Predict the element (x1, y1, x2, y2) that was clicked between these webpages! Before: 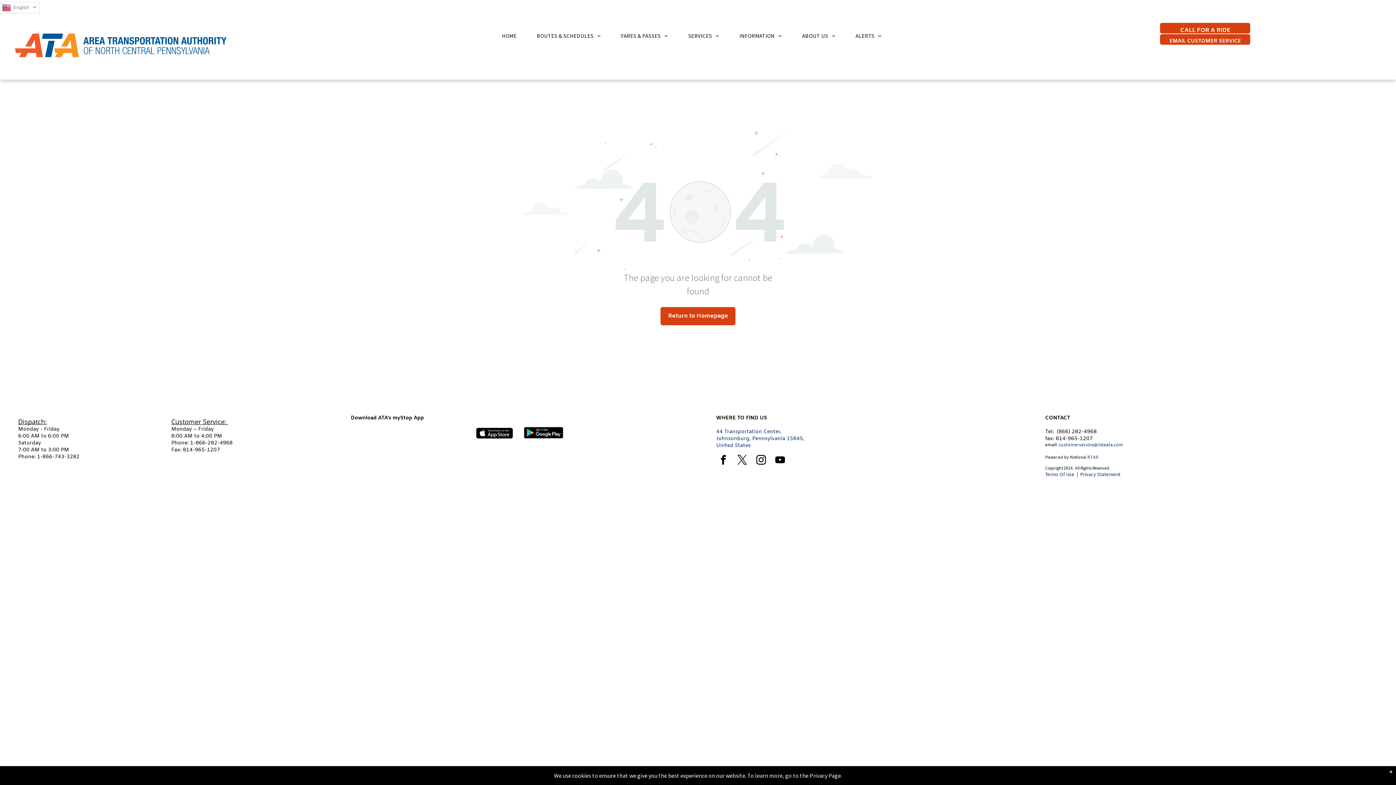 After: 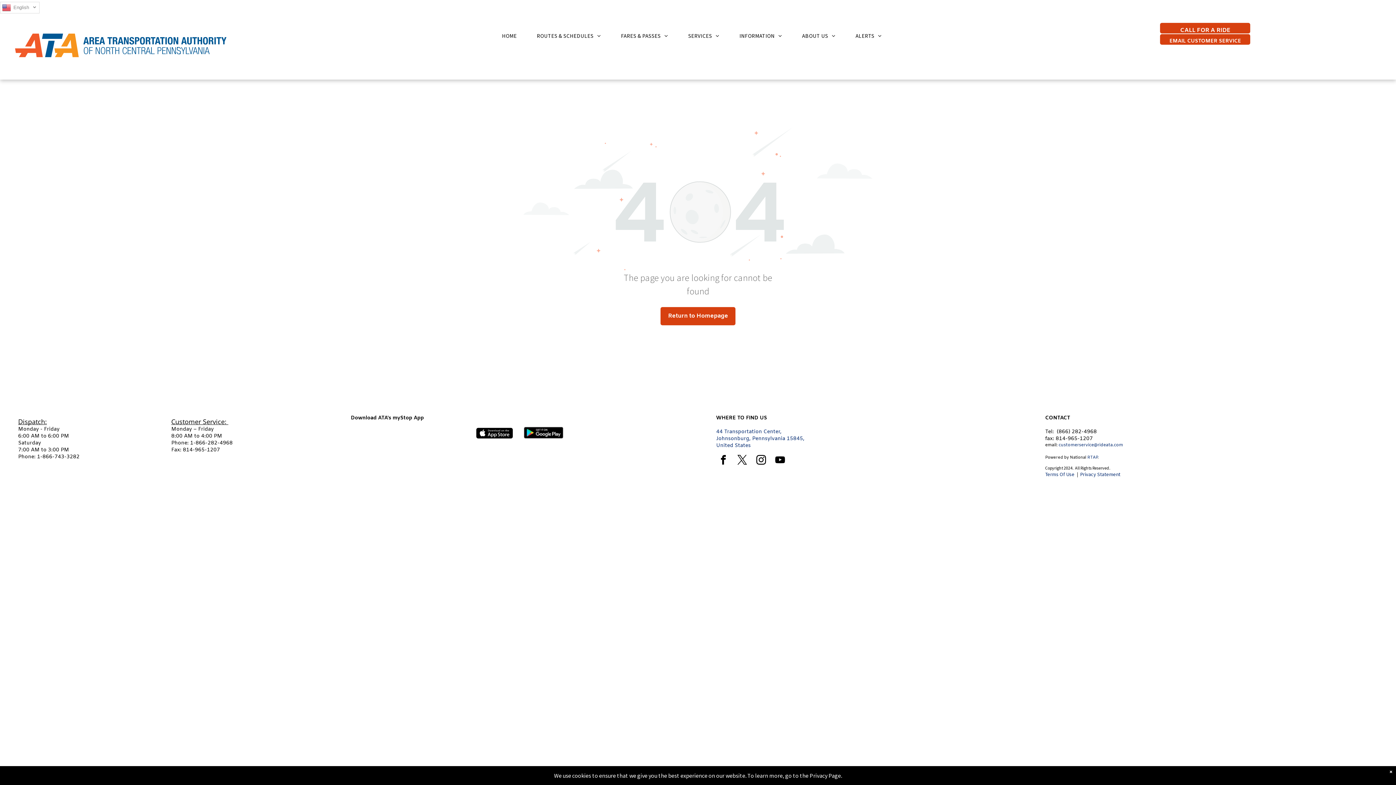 Action: label: instagram bbox: (754, 452, 768, 469)